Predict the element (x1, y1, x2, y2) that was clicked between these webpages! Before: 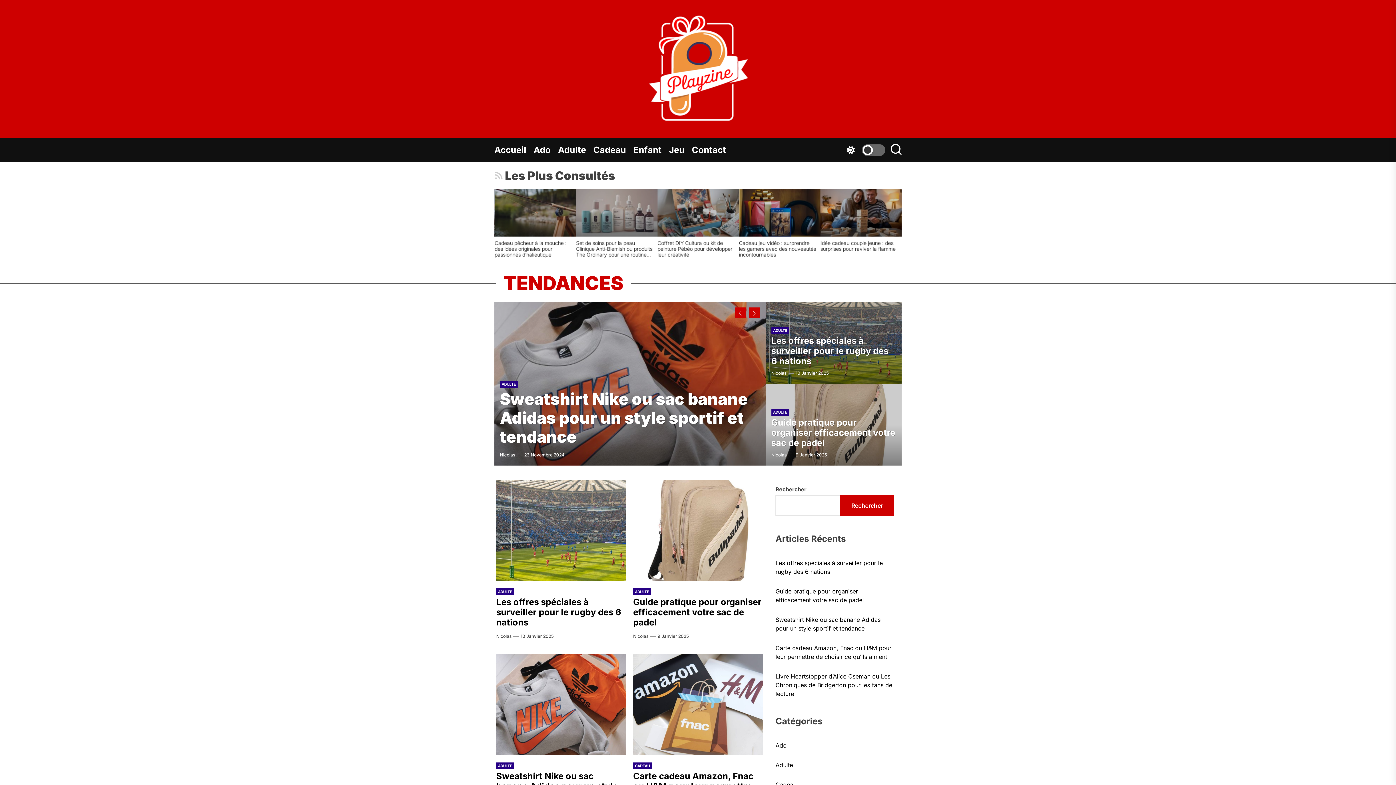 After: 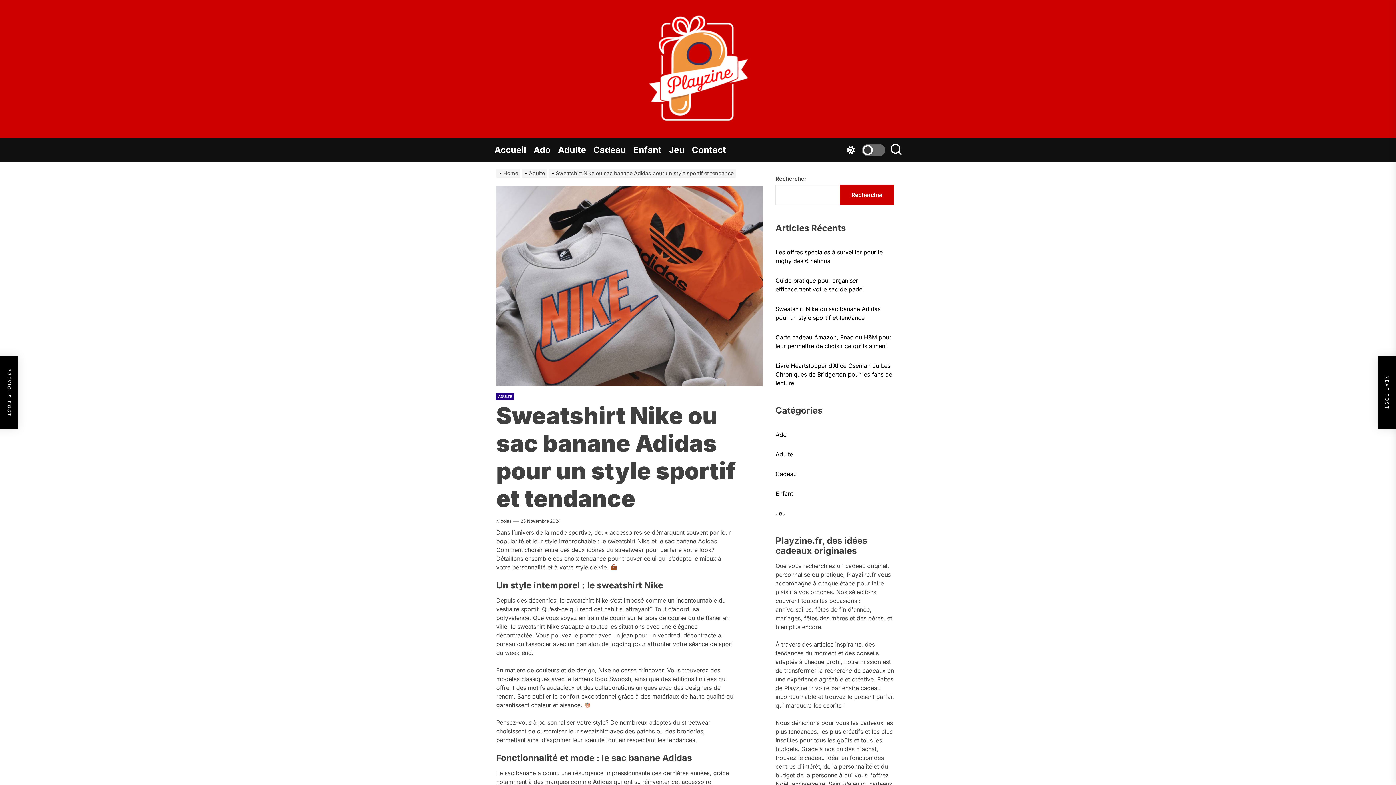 Action: bbox: (657, 189, 738, 236) label: Sweatshirt Nike ou sac banane Adidas pour un style sportif et tendance